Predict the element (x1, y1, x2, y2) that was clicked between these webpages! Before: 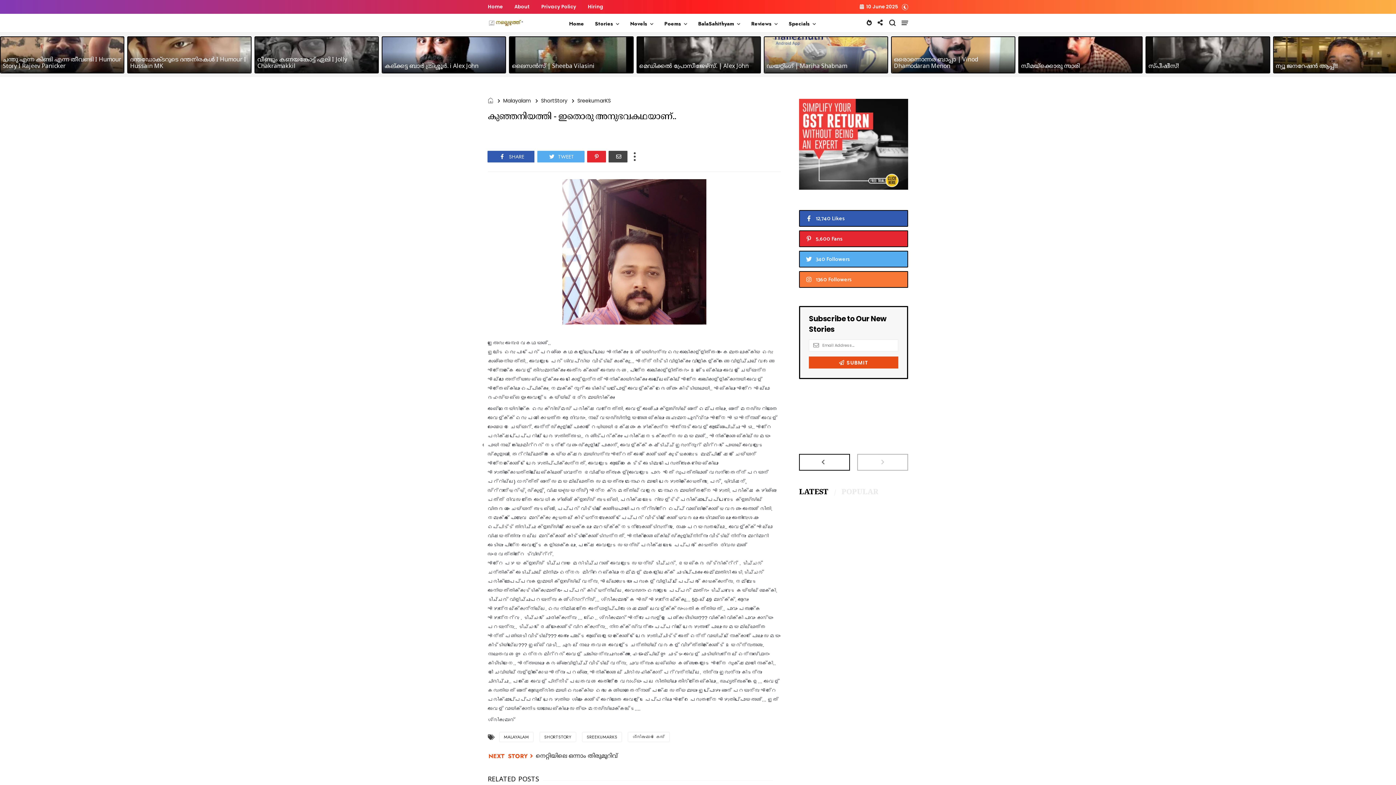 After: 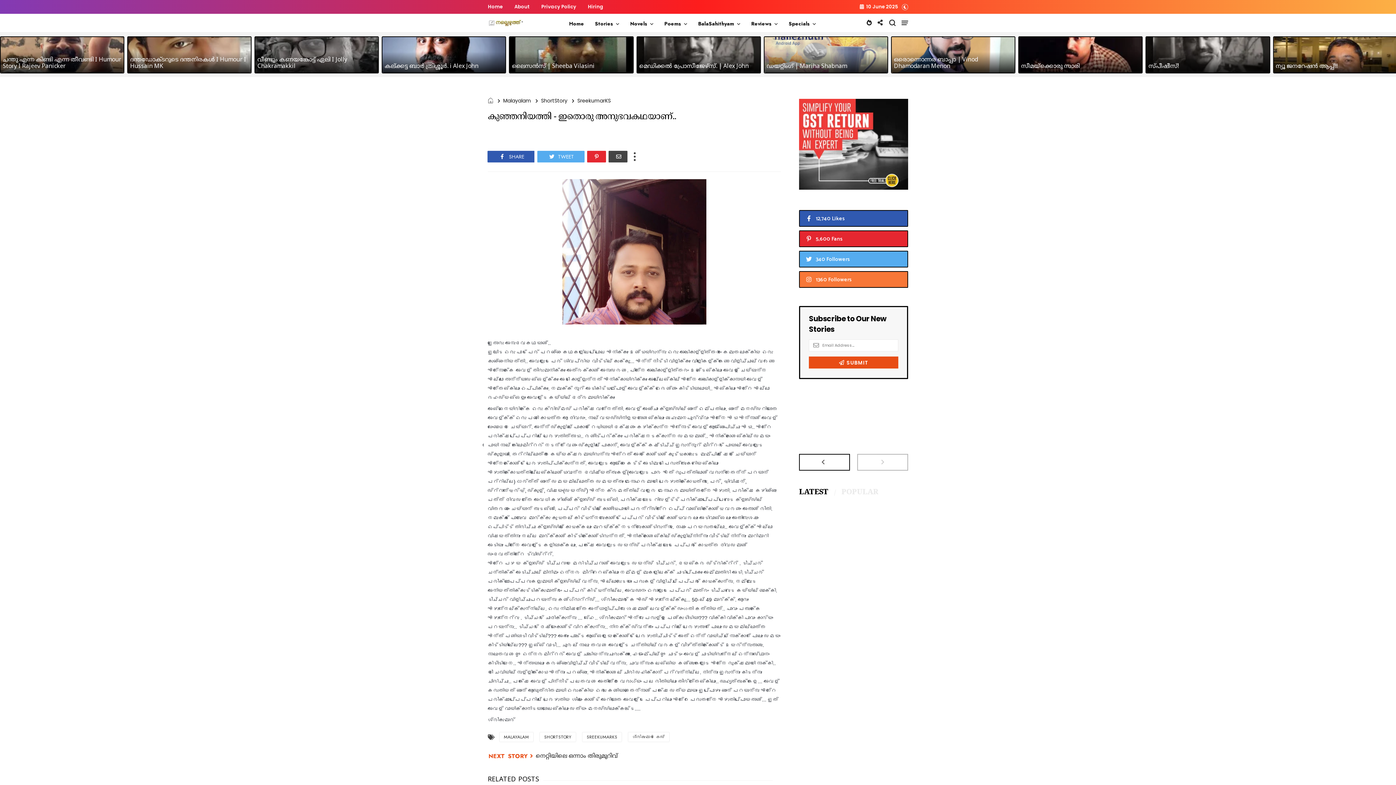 Action: label: Hiring bbox: (588, 3, 603, 10)